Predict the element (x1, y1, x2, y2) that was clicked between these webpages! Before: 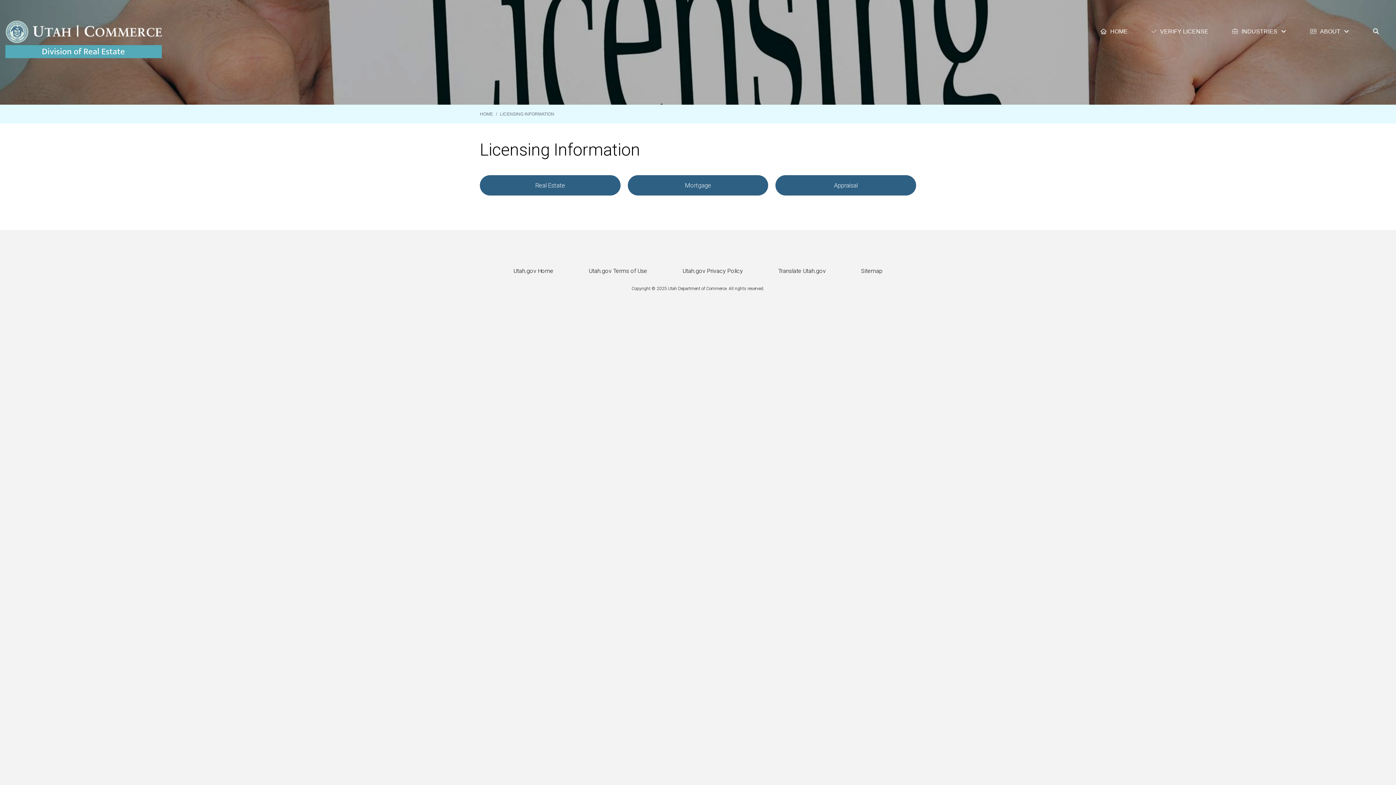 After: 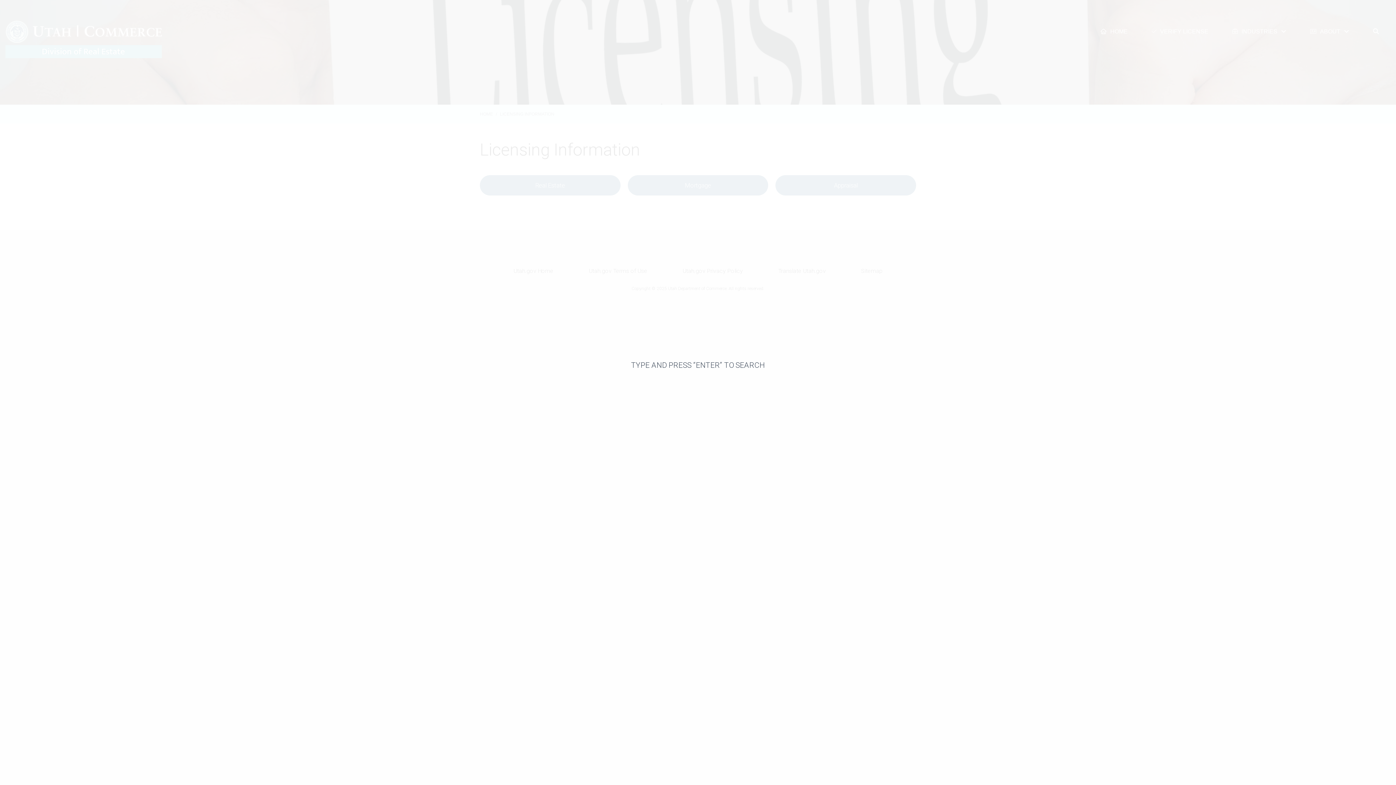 Action: label: SEARCH bbox: (1367, 22, 1385, 40)